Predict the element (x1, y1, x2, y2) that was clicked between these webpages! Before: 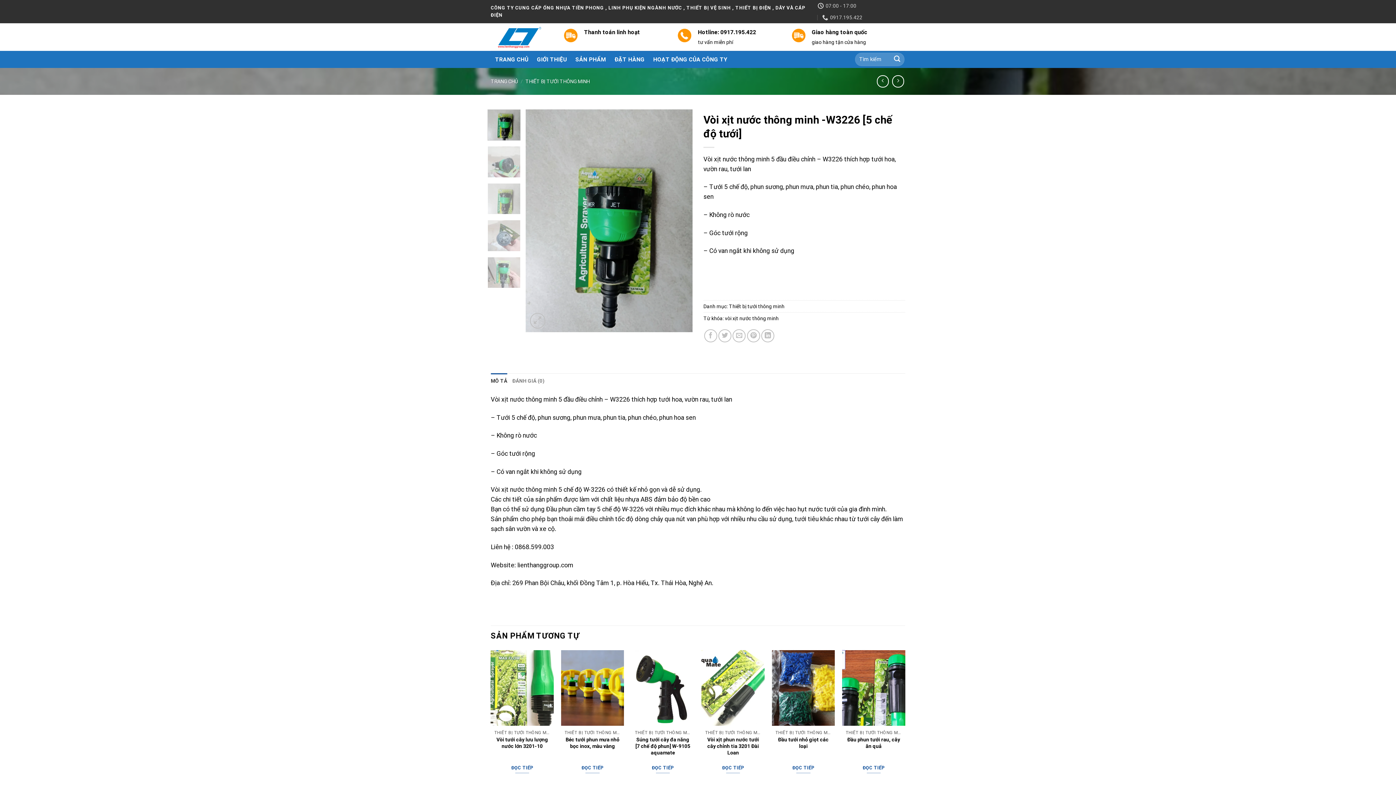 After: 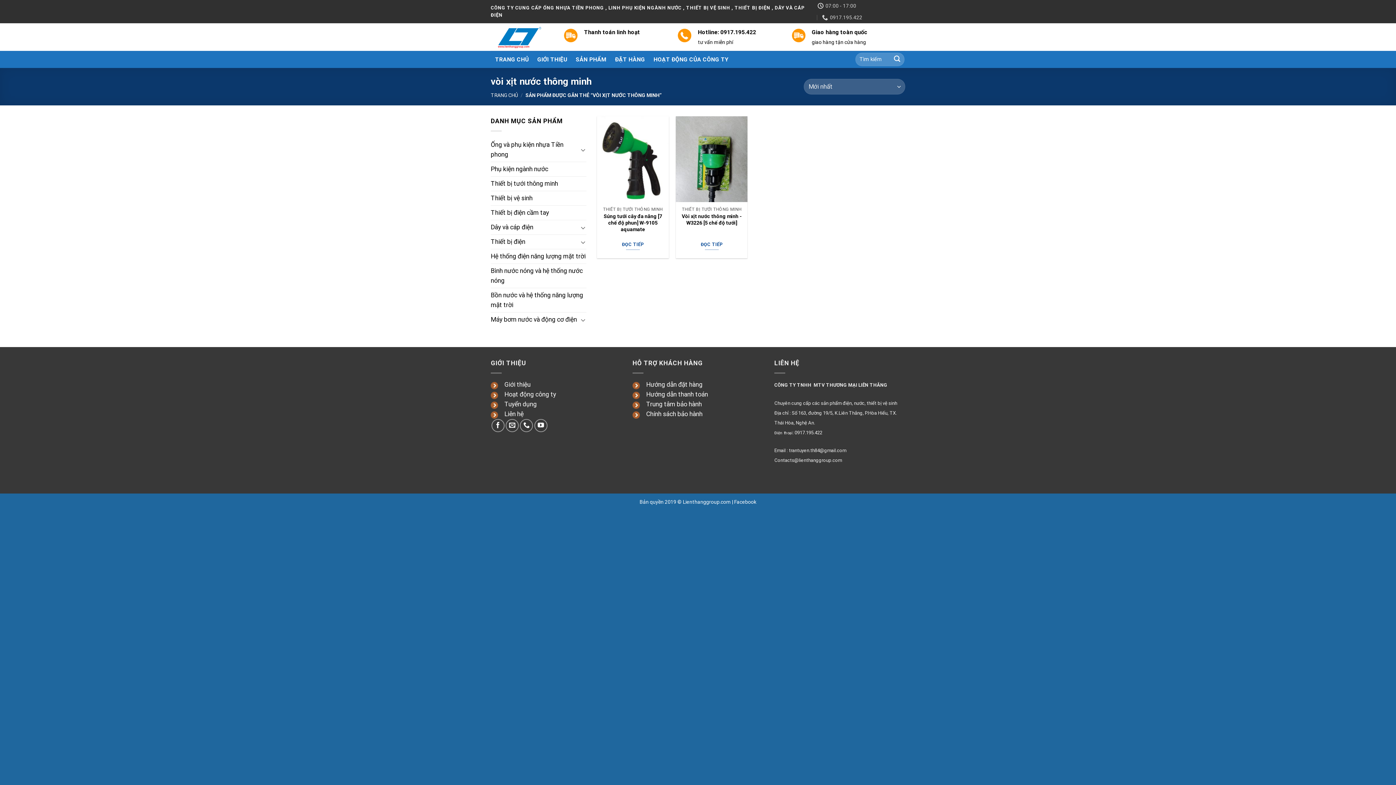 Action: bbox: (725, 315, 778, 321) label: vòi xịt nước thông minh